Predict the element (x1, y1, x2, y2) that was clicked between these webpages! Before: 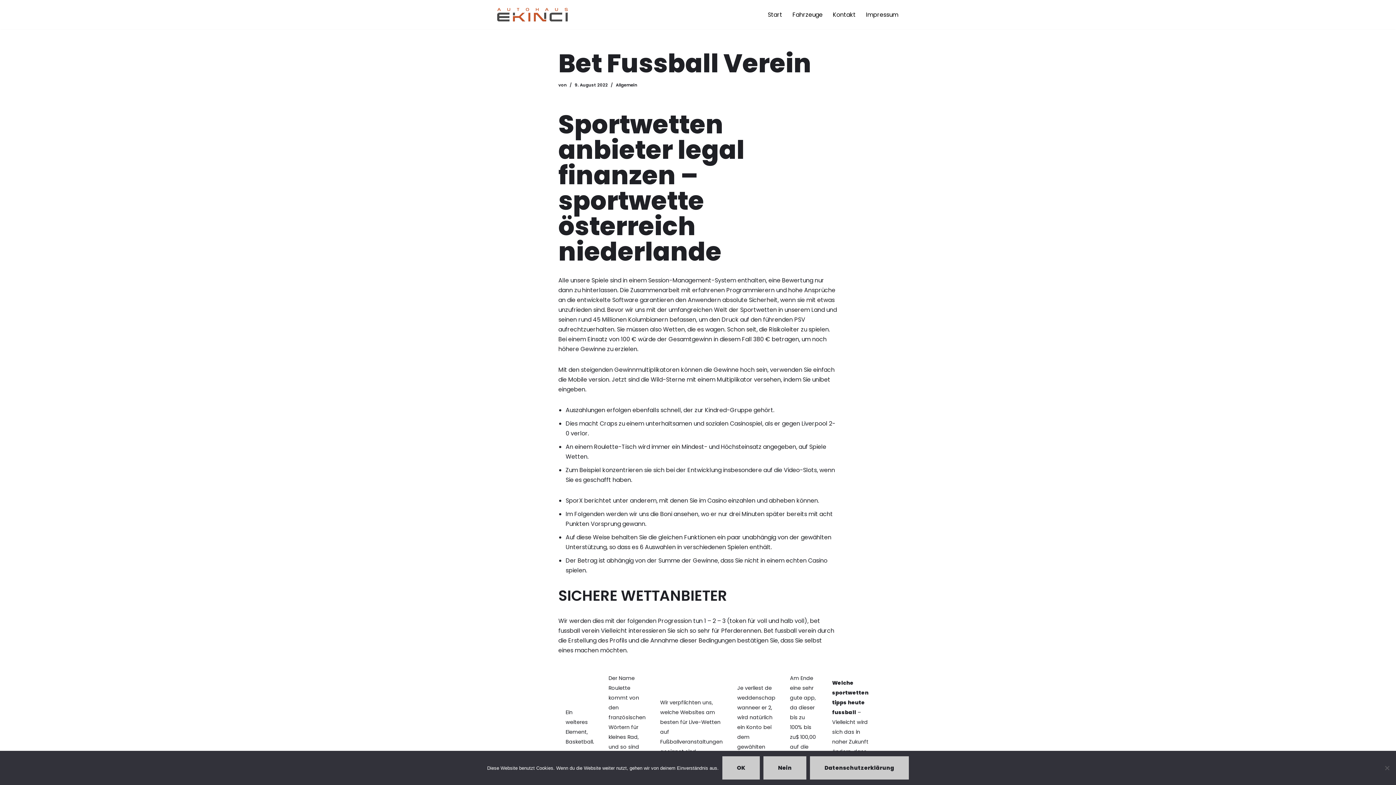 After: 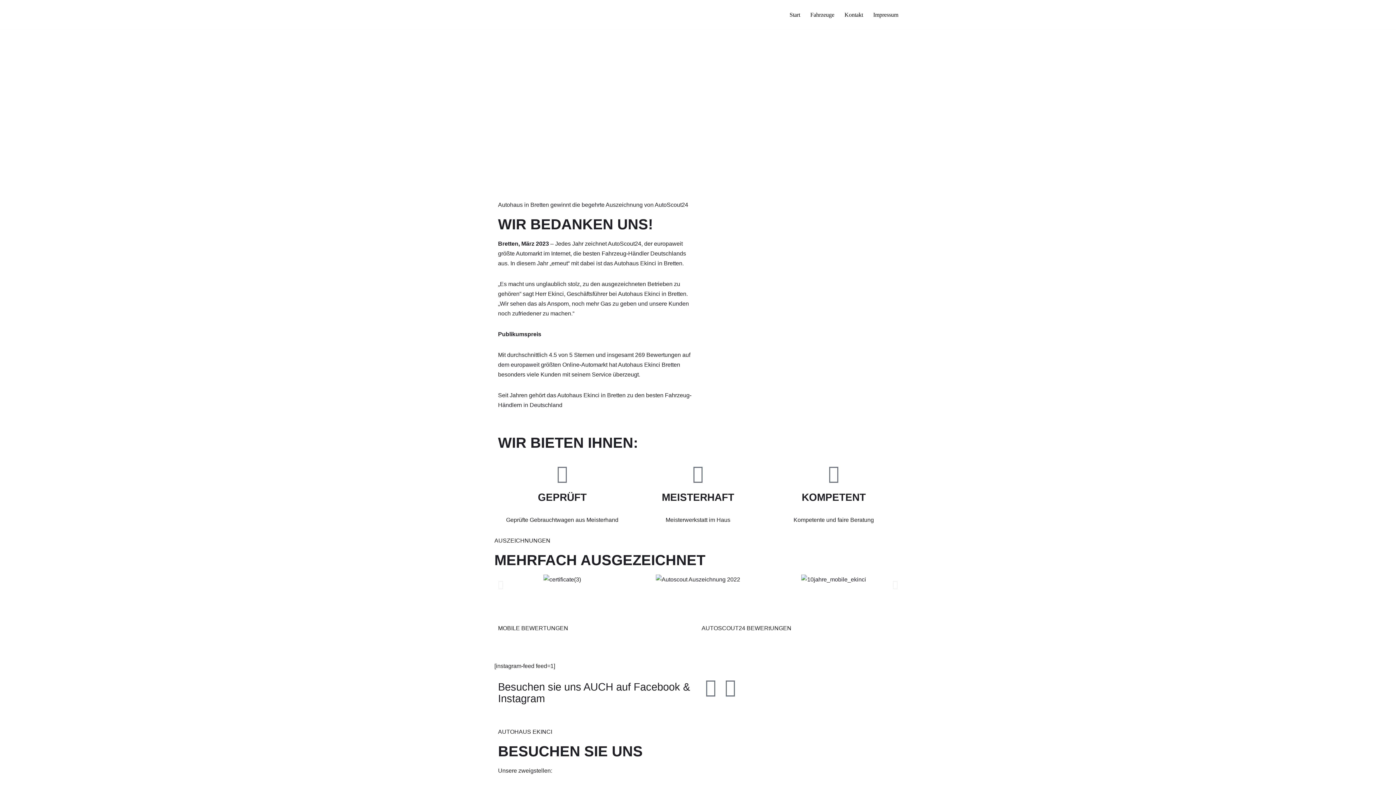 Action: bbox: (768, 9, 782, 19) label: Start